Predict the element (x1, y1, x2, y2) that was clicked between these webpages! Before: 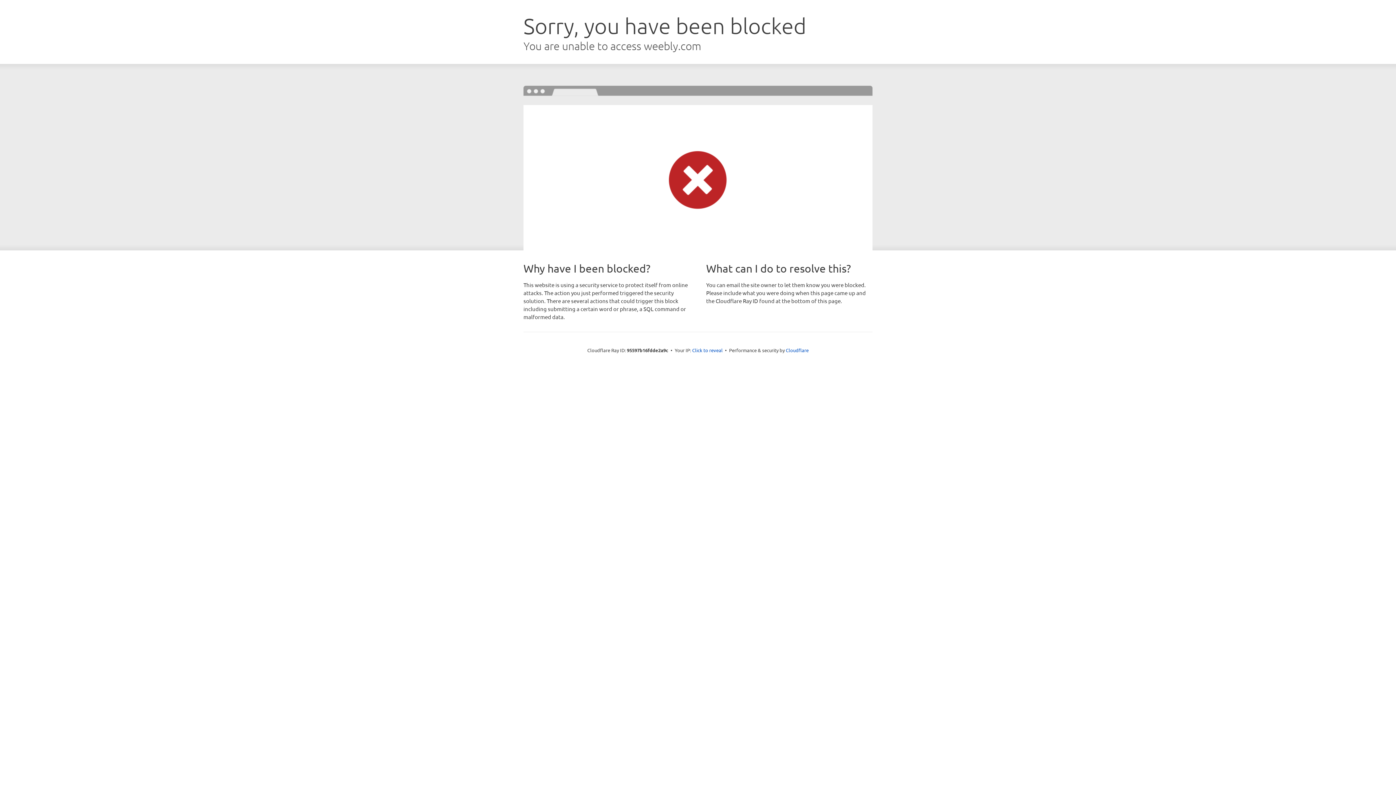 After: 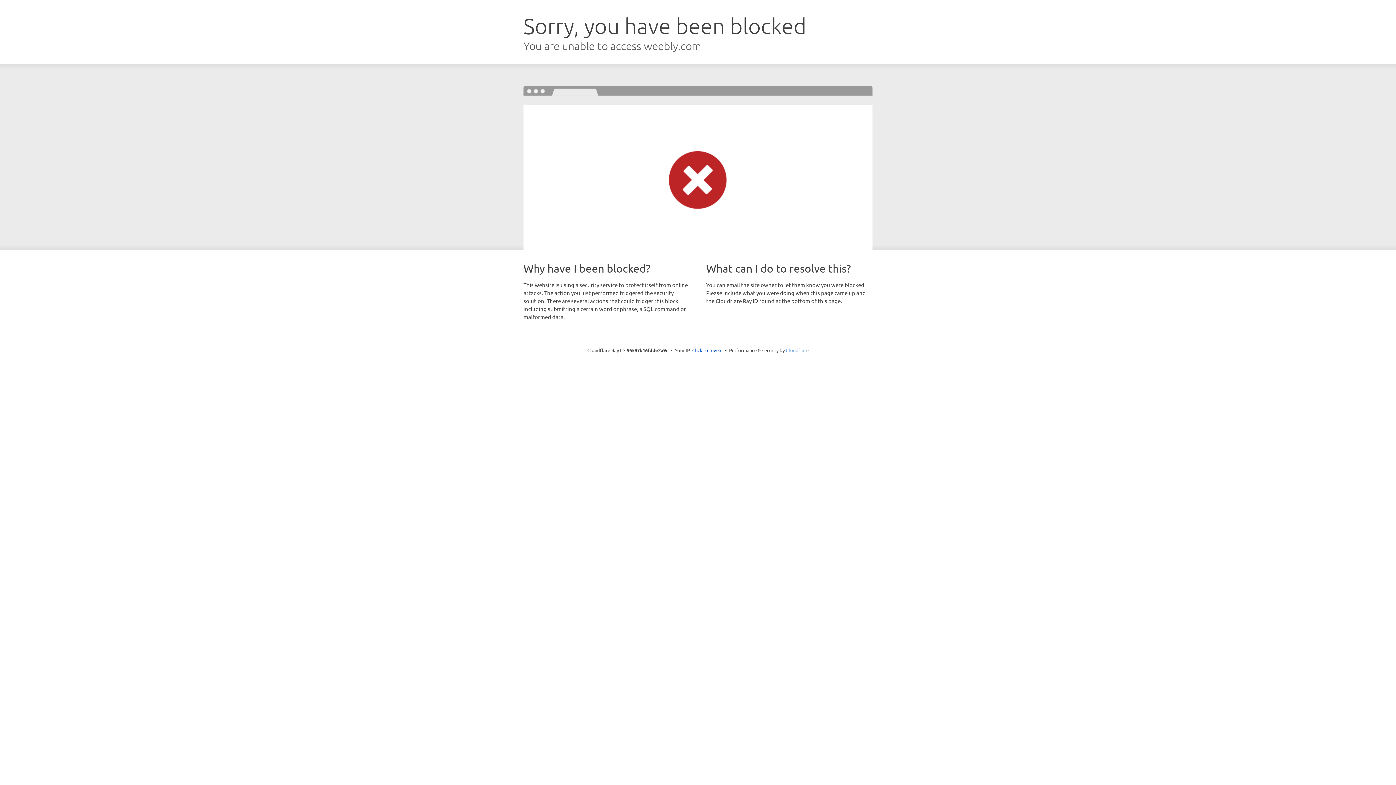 Action: bbox: (786, 347, 808, 353) label: Cloudflare